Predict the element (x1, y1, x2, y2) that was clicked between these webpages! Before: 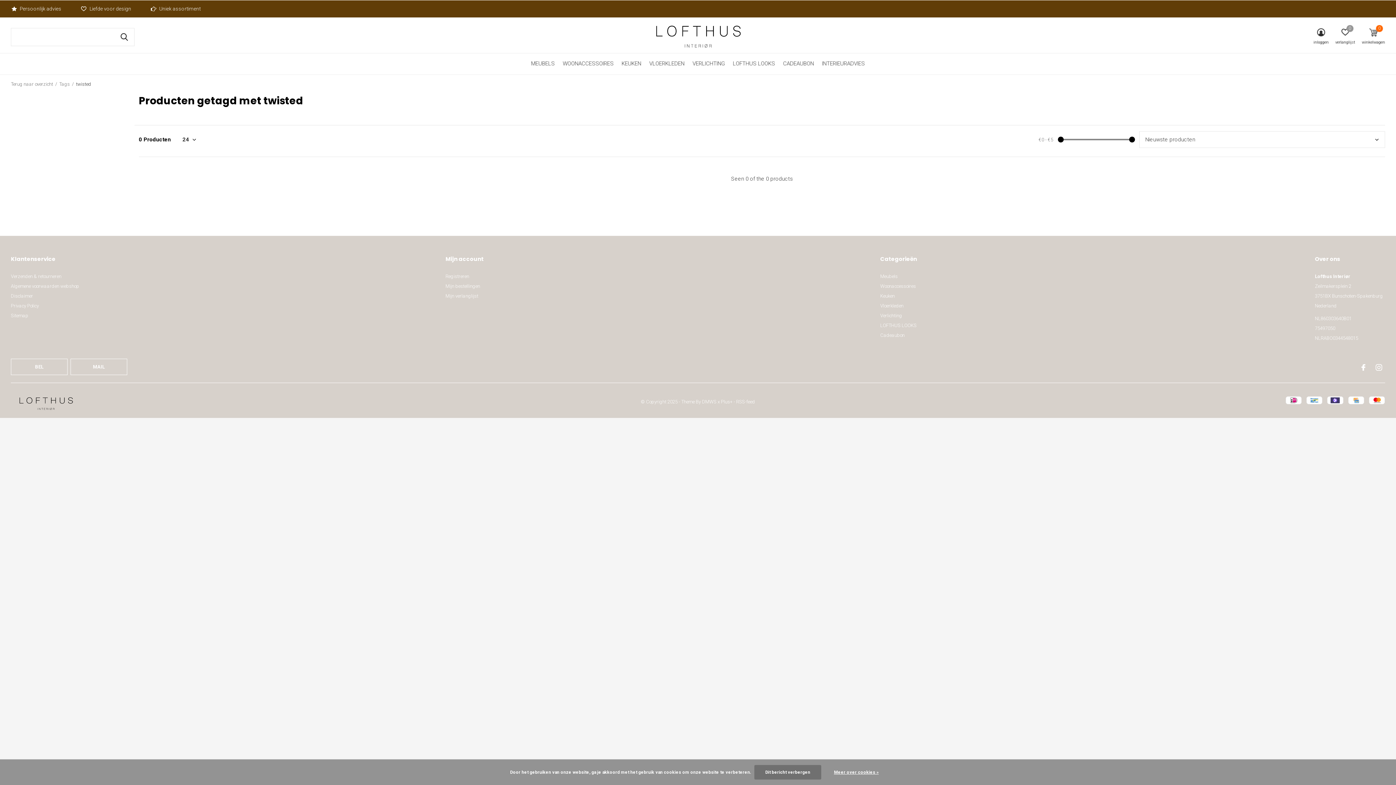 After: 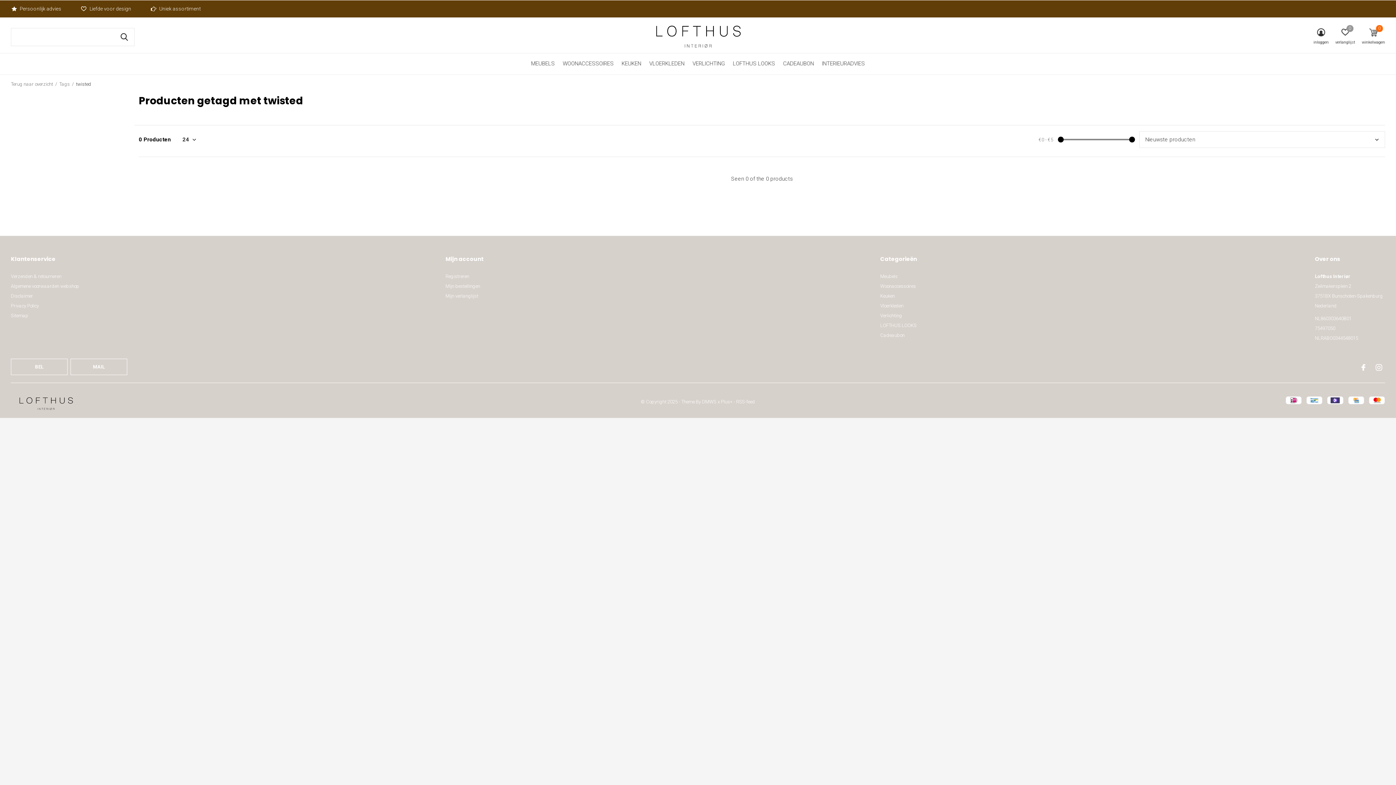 Action: bbox: (1129, 136, 1135, 142)